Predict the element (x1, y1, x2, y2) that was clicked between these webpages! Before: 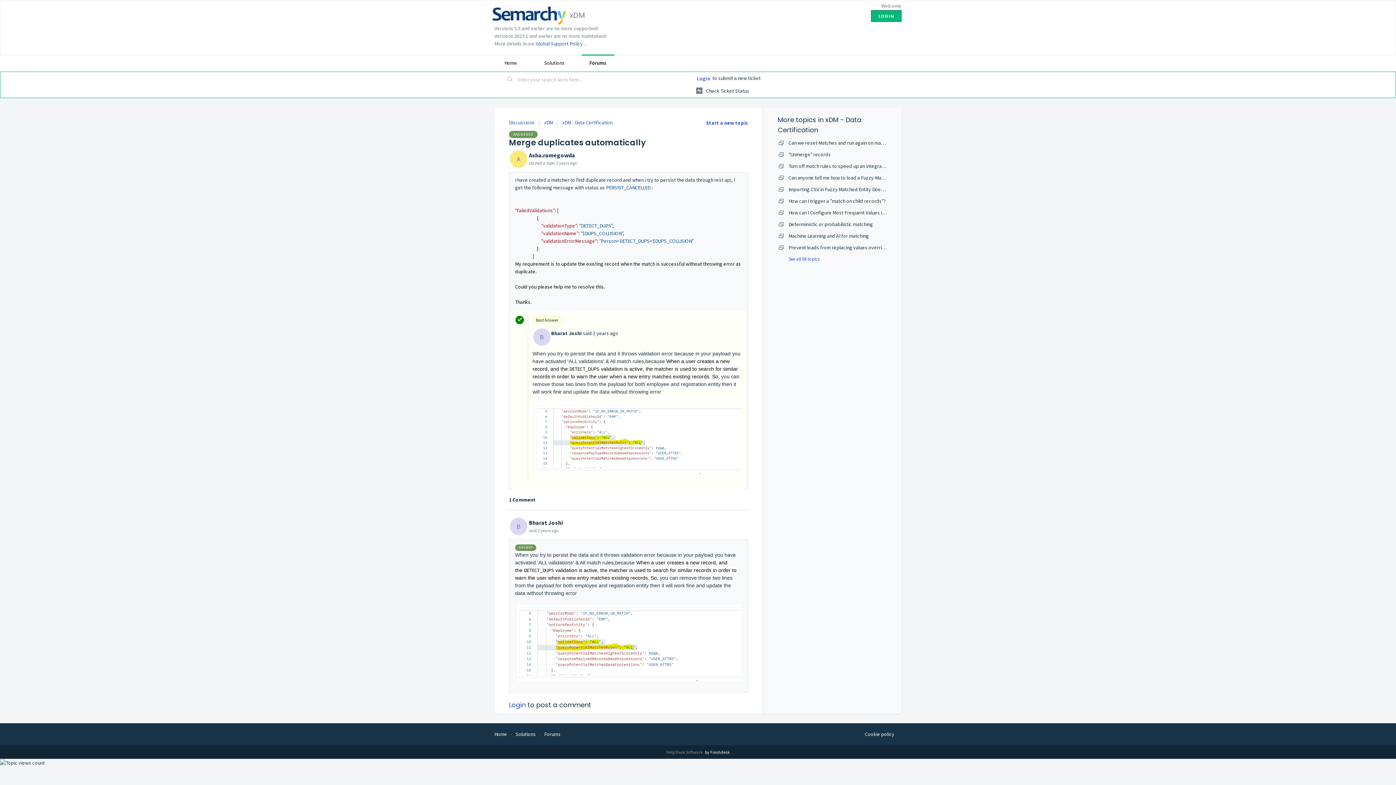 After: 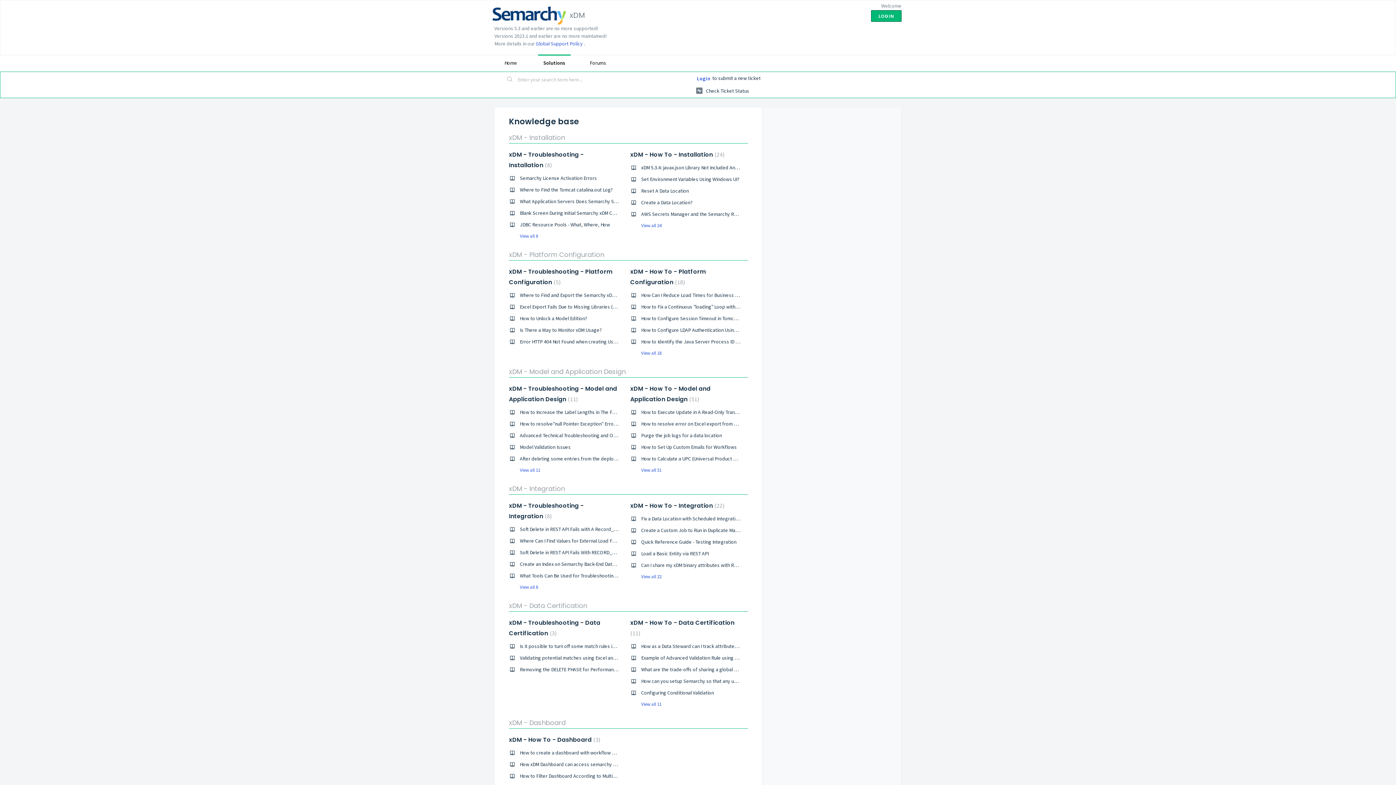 Action: bbox: (515, 731, 536, 737) label: Solutions